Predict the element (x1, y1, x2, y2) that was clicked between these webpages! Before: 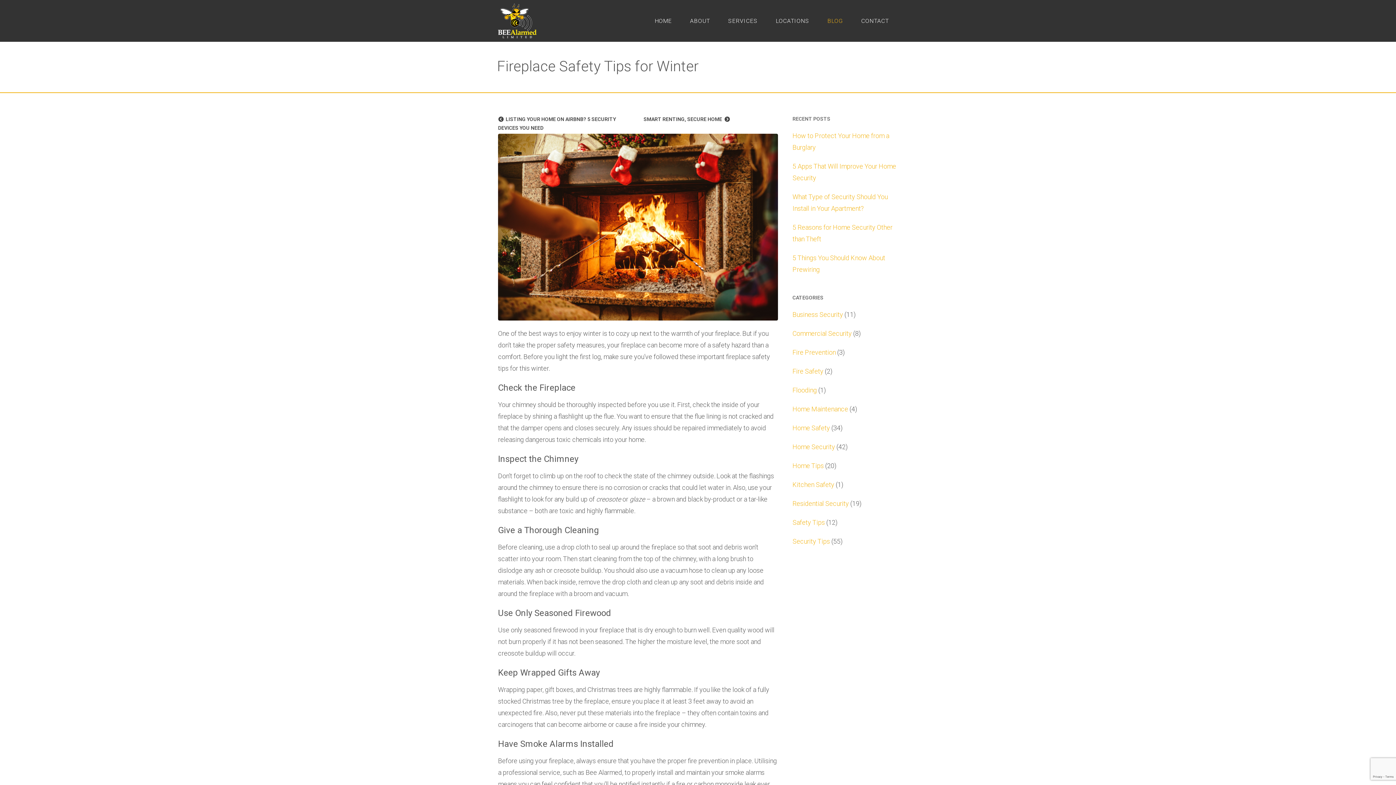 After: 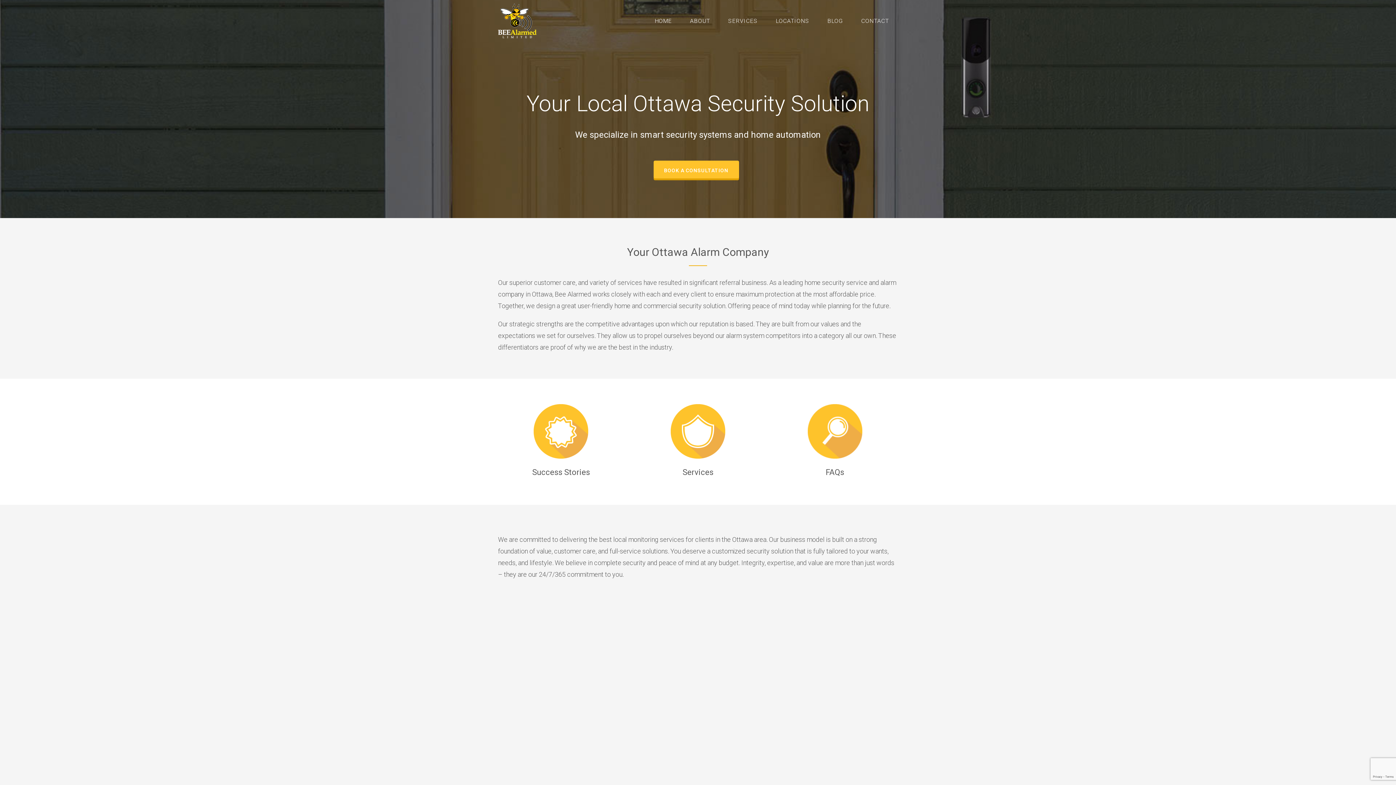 Action: bbox: (498, 3, 536, 38)